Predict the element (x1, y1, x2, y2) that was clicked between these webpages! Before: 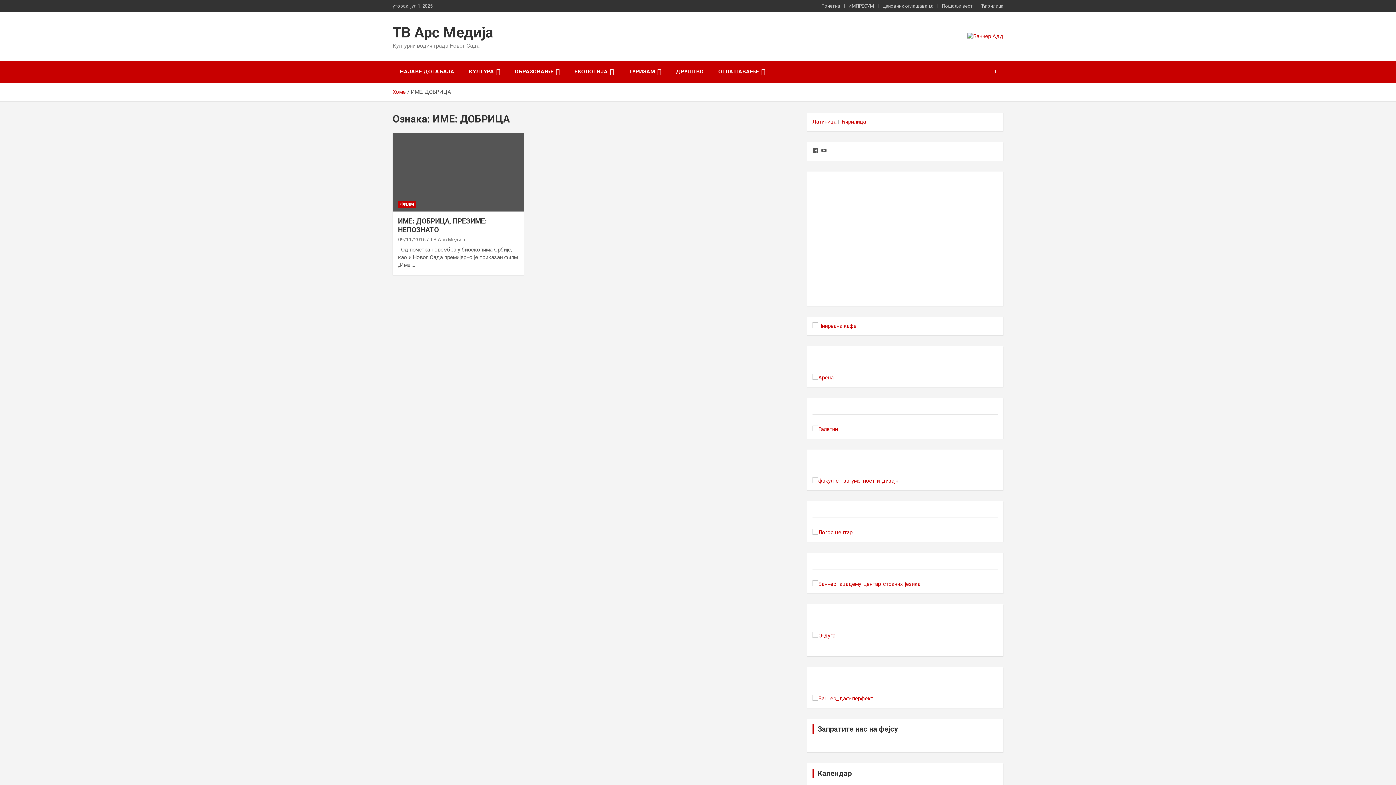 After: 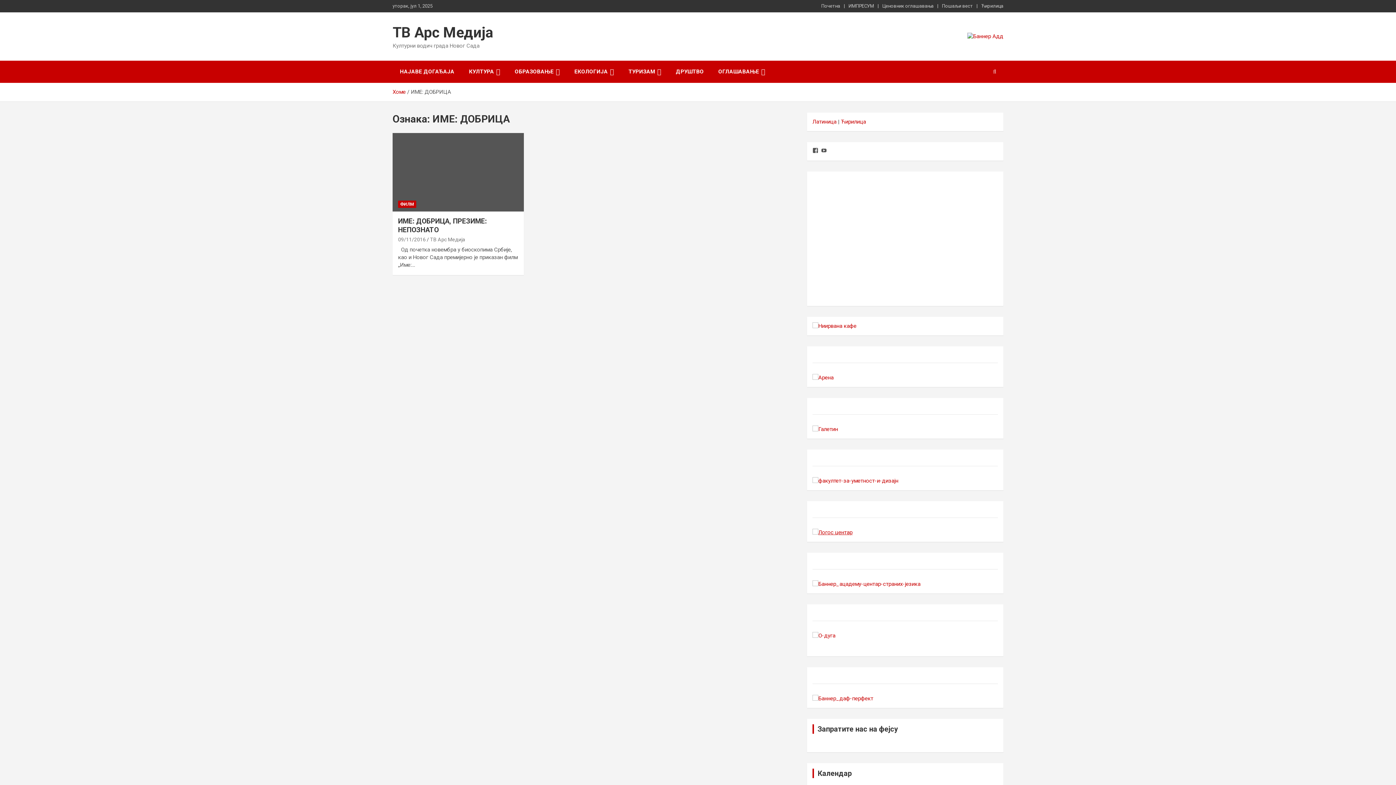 Action: bbox: (812, 529, 852, 535)